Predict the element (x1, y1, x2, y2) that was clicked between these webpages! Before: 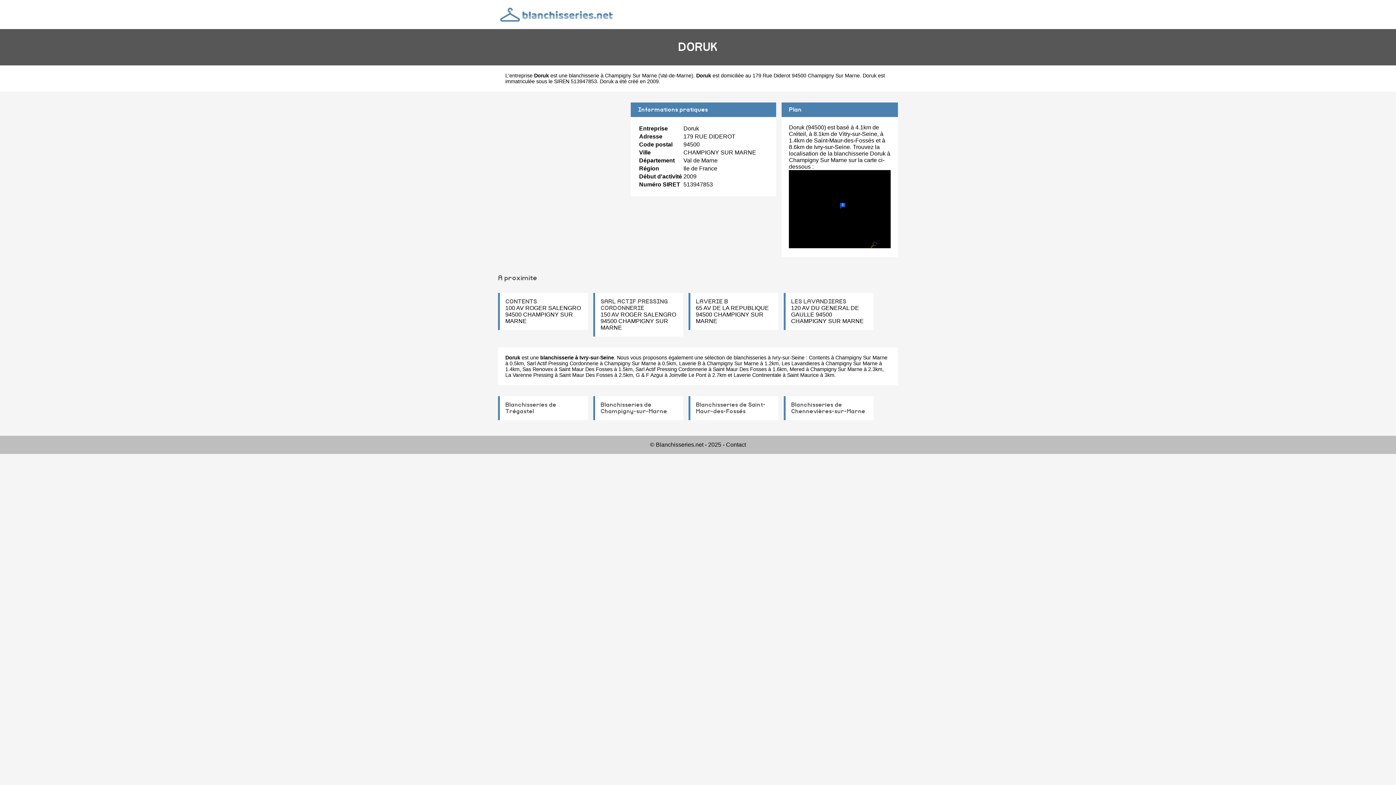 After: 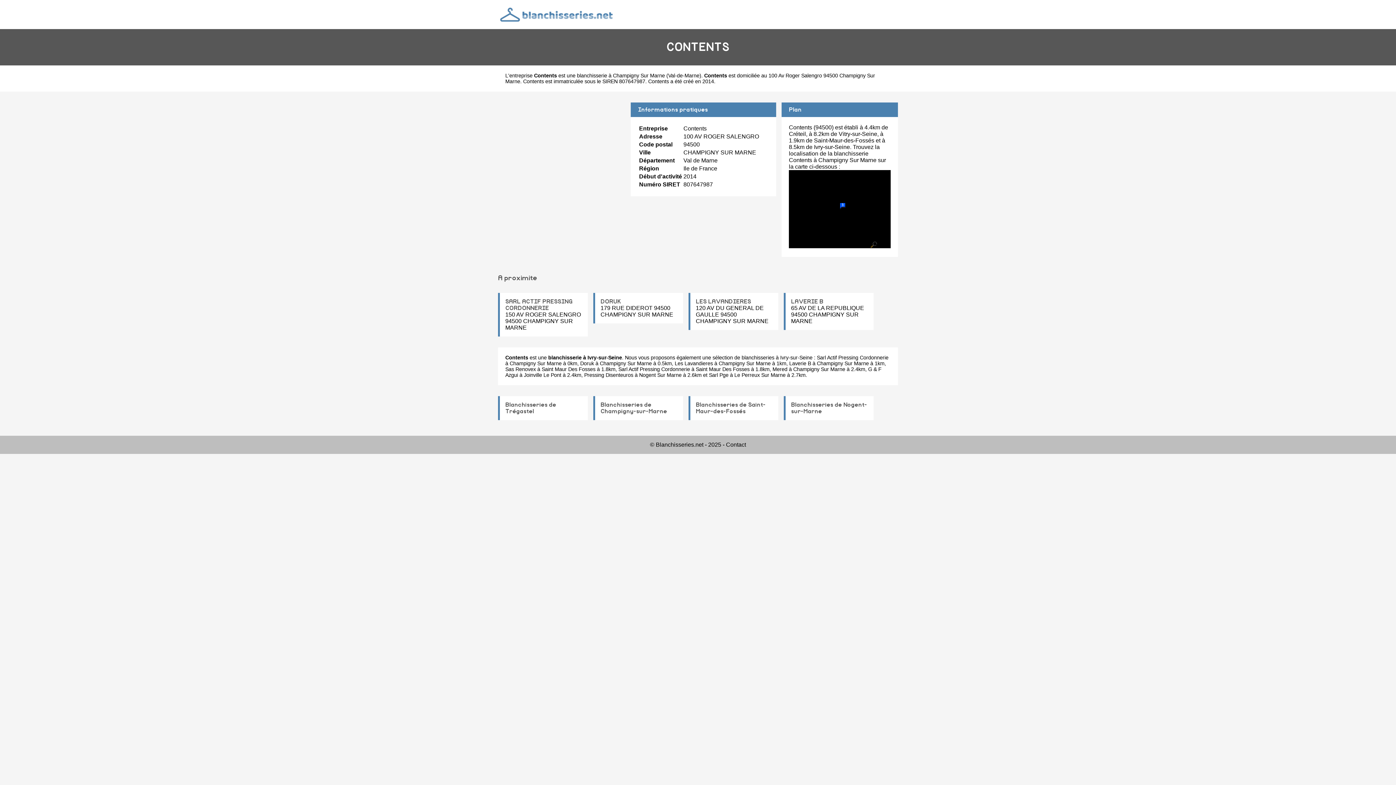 Action: label: Contents bbox: (809, 355, 829, 360)